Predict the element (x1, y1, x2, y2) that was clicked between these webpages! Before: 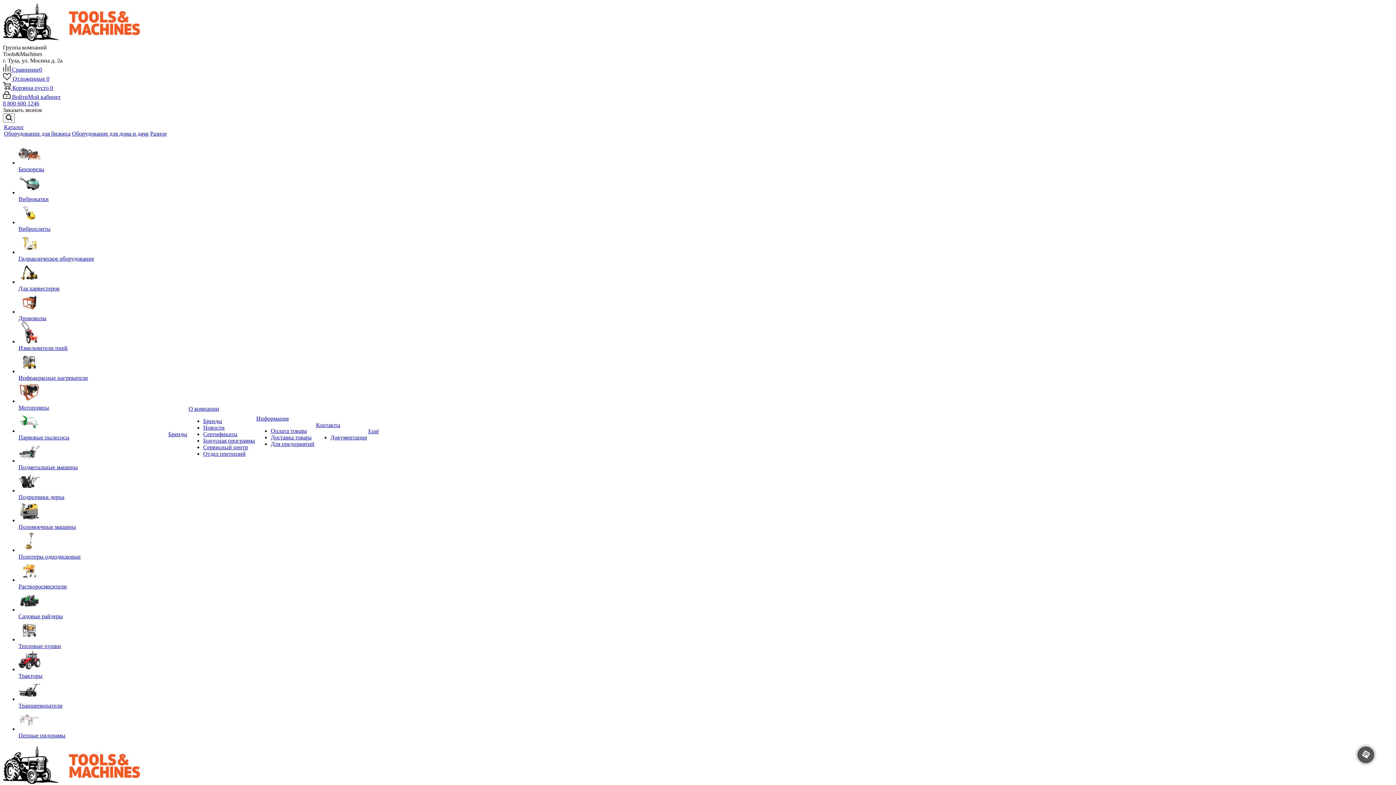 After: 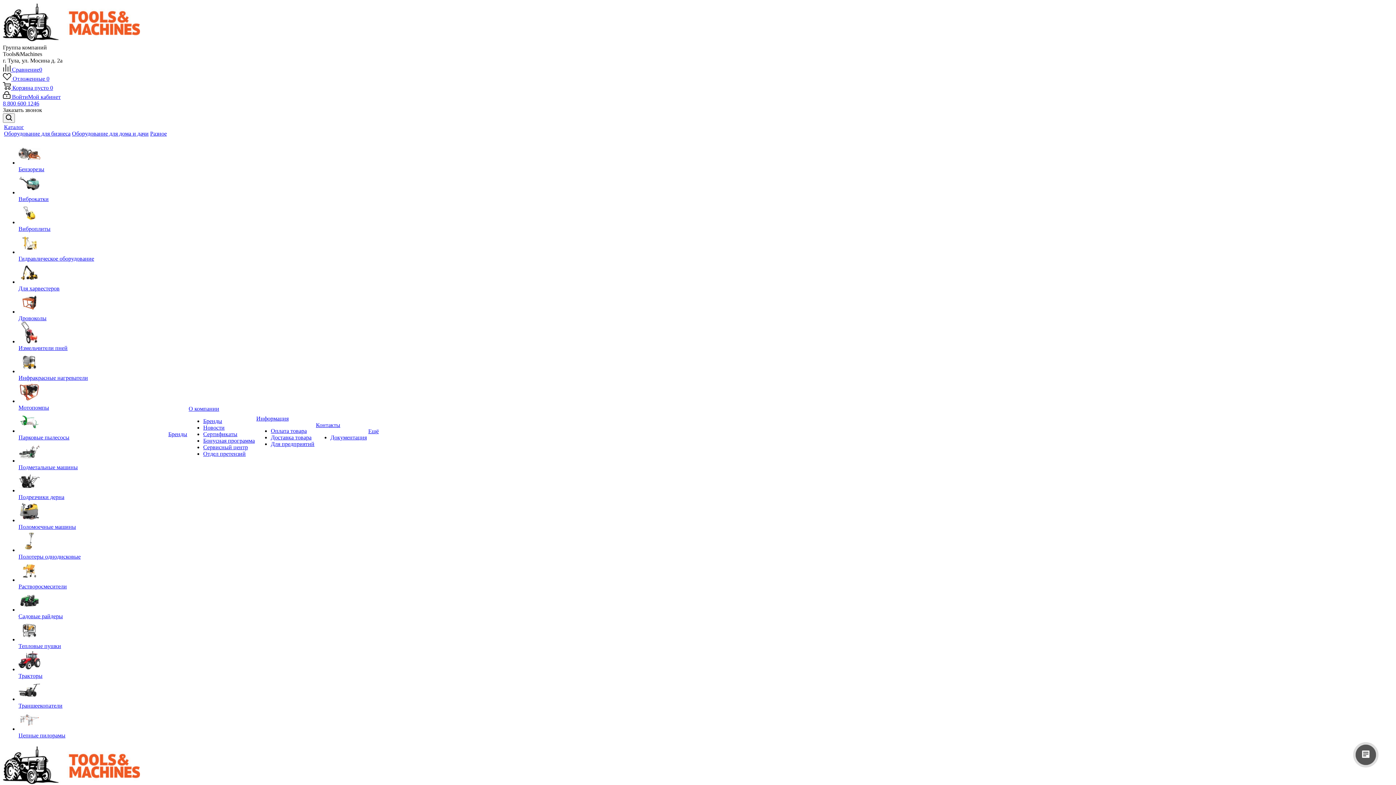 Action: label: Информация bbox: (256, 415, 314, 422)